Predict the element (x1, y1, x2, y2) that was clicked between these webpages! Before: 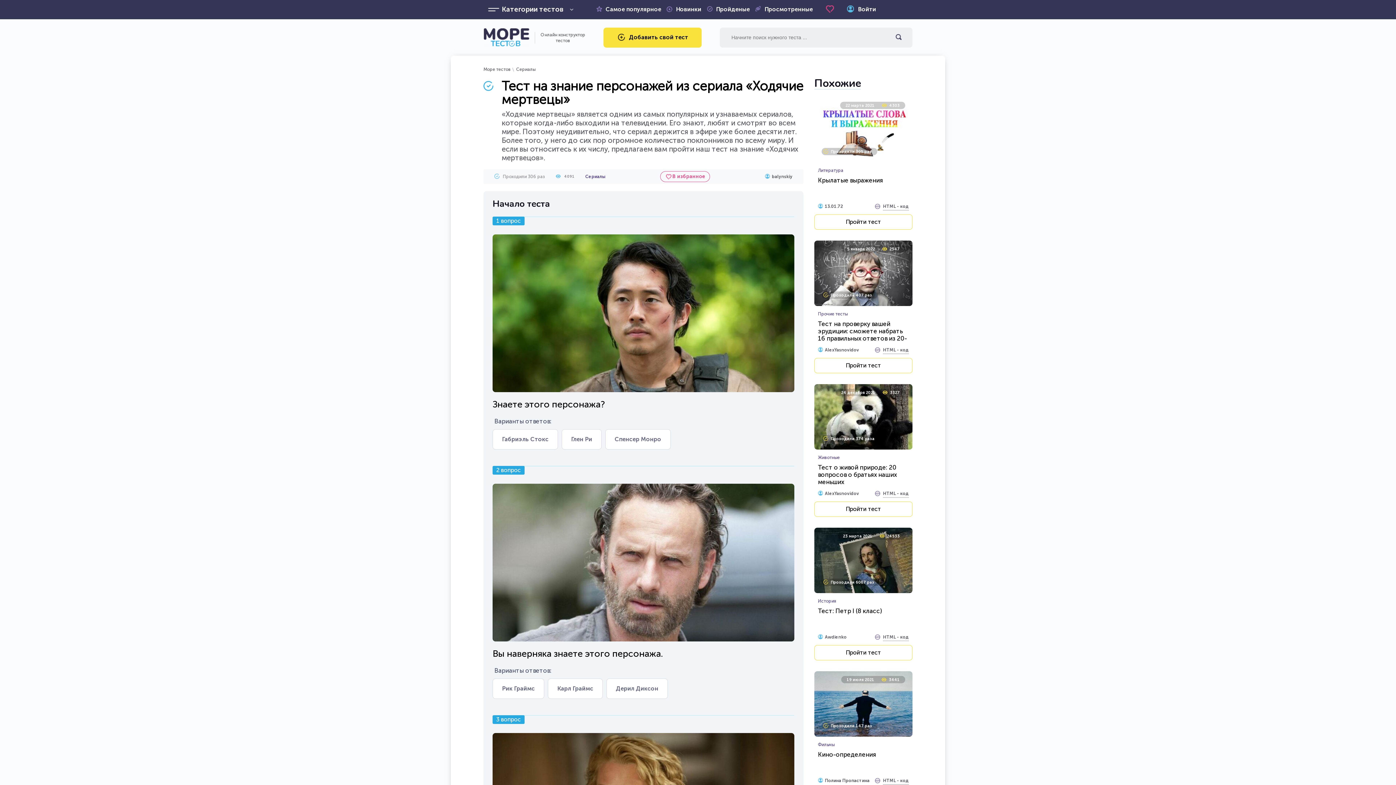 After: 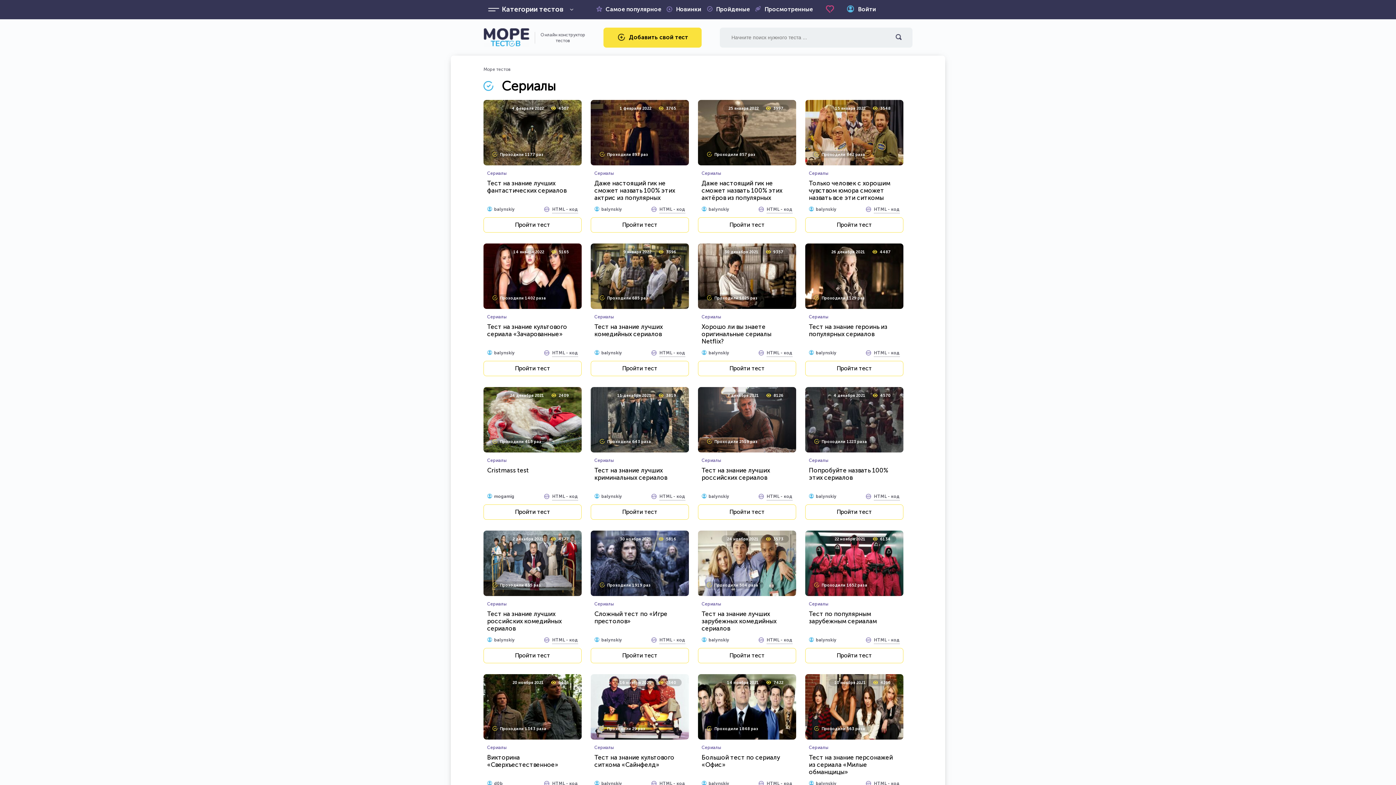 Action: label: Сериалы bbox: (585, 173, 605, 179)